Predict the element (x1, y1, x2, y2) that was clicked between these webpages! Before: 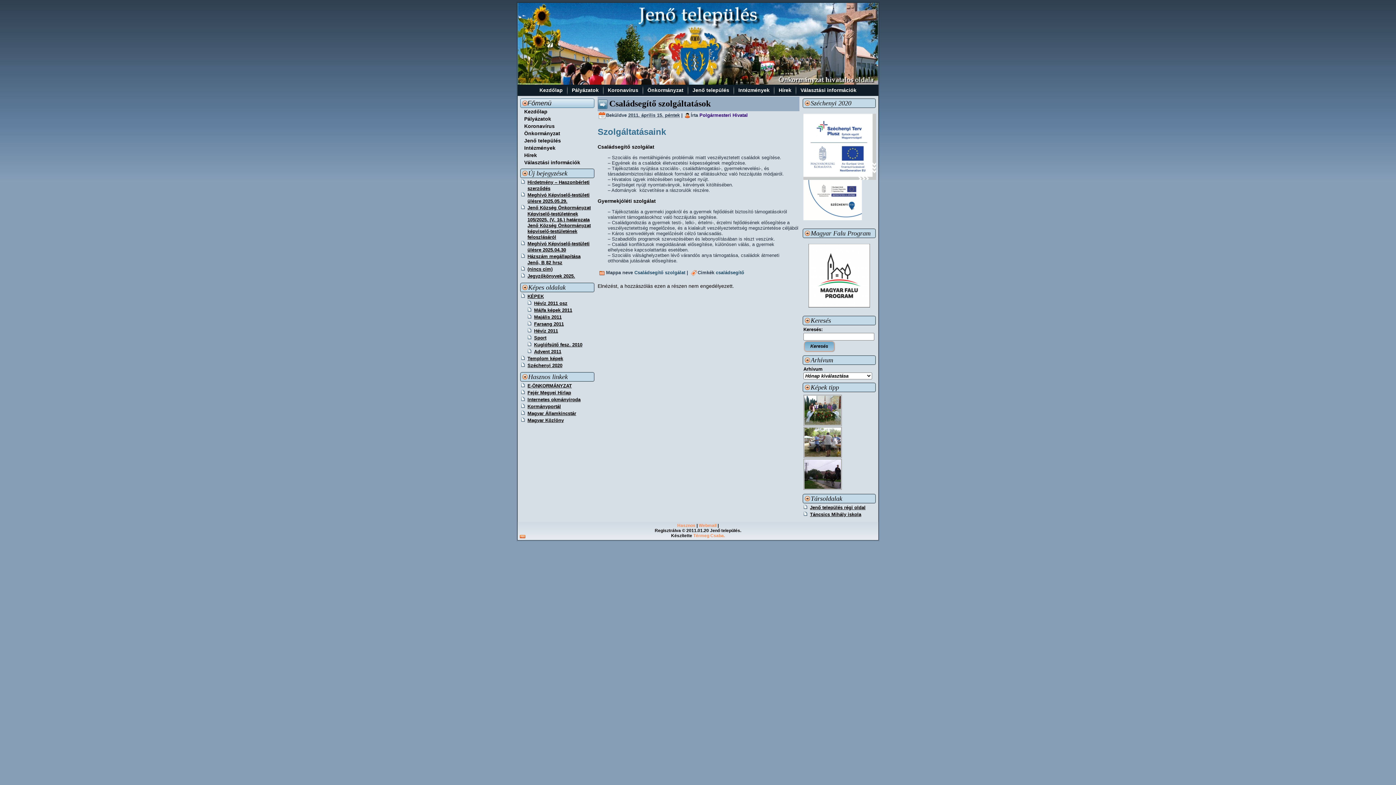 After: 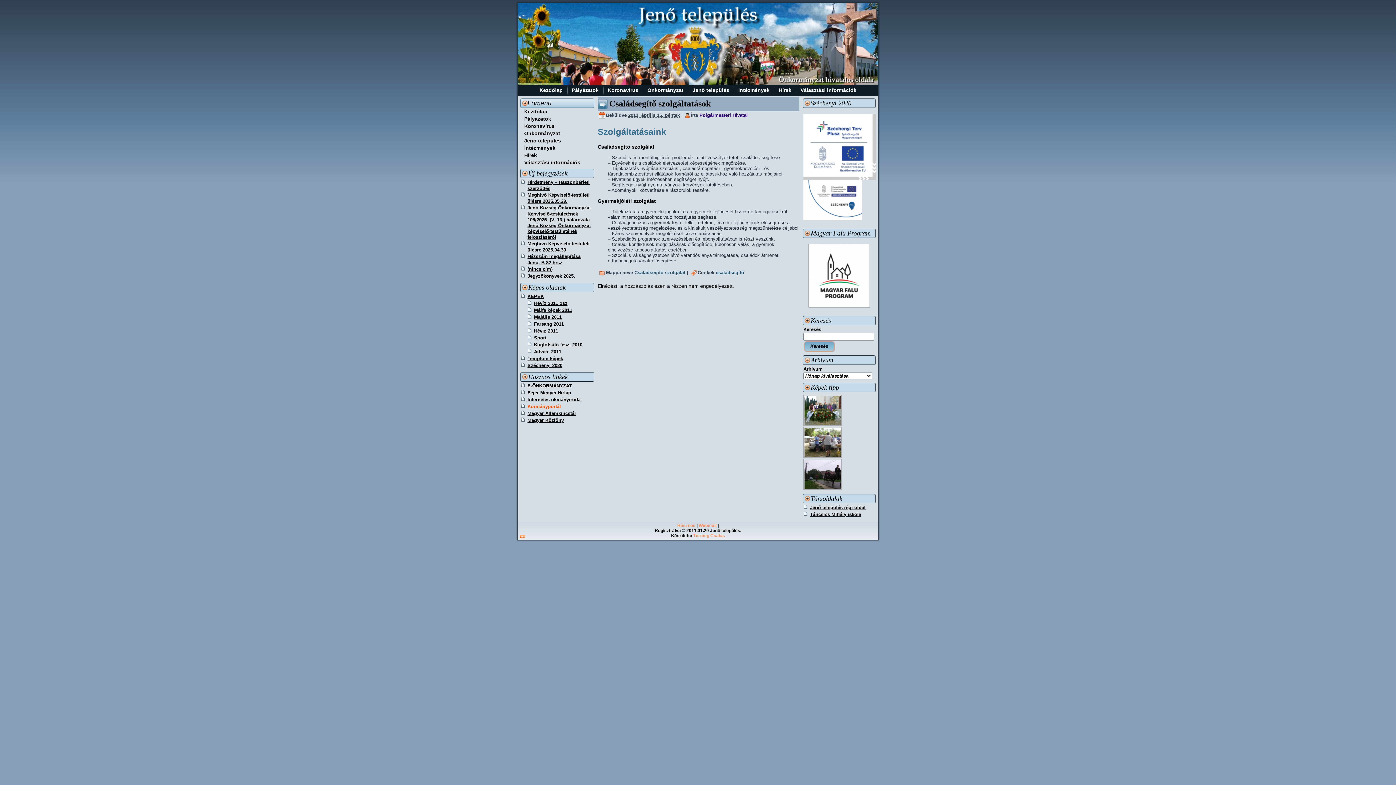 Action: label: Kormányportál bbox: (527, 404, 561, 409)